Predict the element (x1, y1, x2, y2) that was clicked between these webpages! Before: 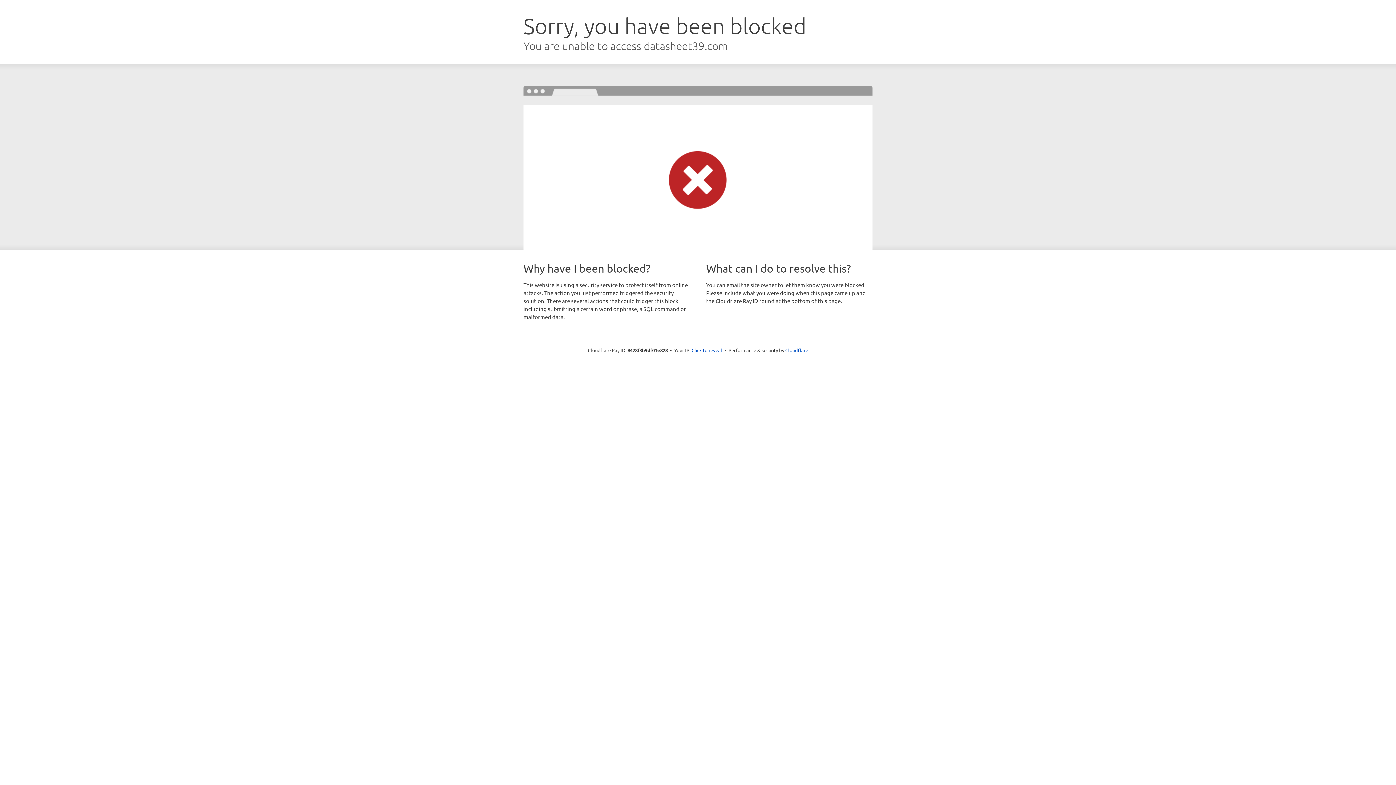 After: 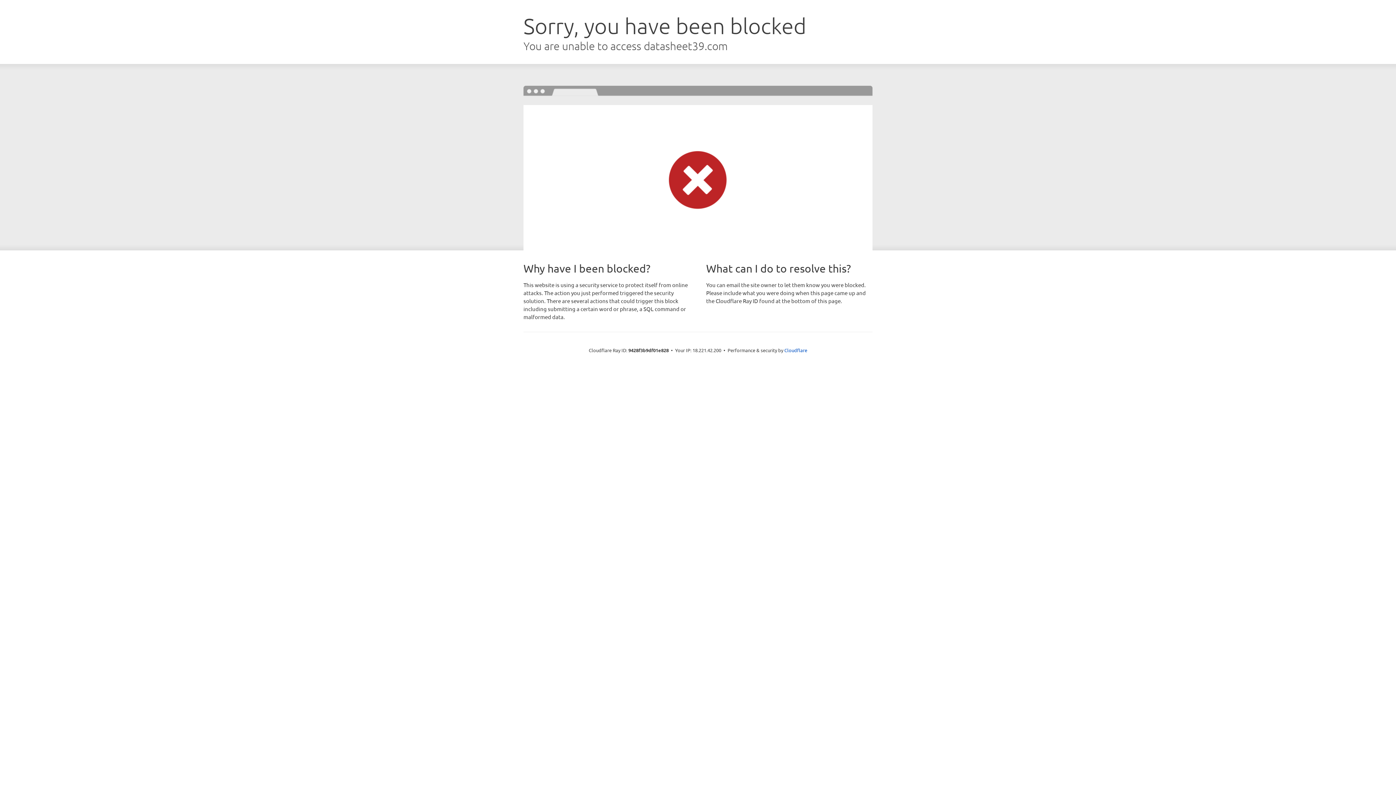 Action: bbox: (691, 346, 722, 353) label: Click to reveal